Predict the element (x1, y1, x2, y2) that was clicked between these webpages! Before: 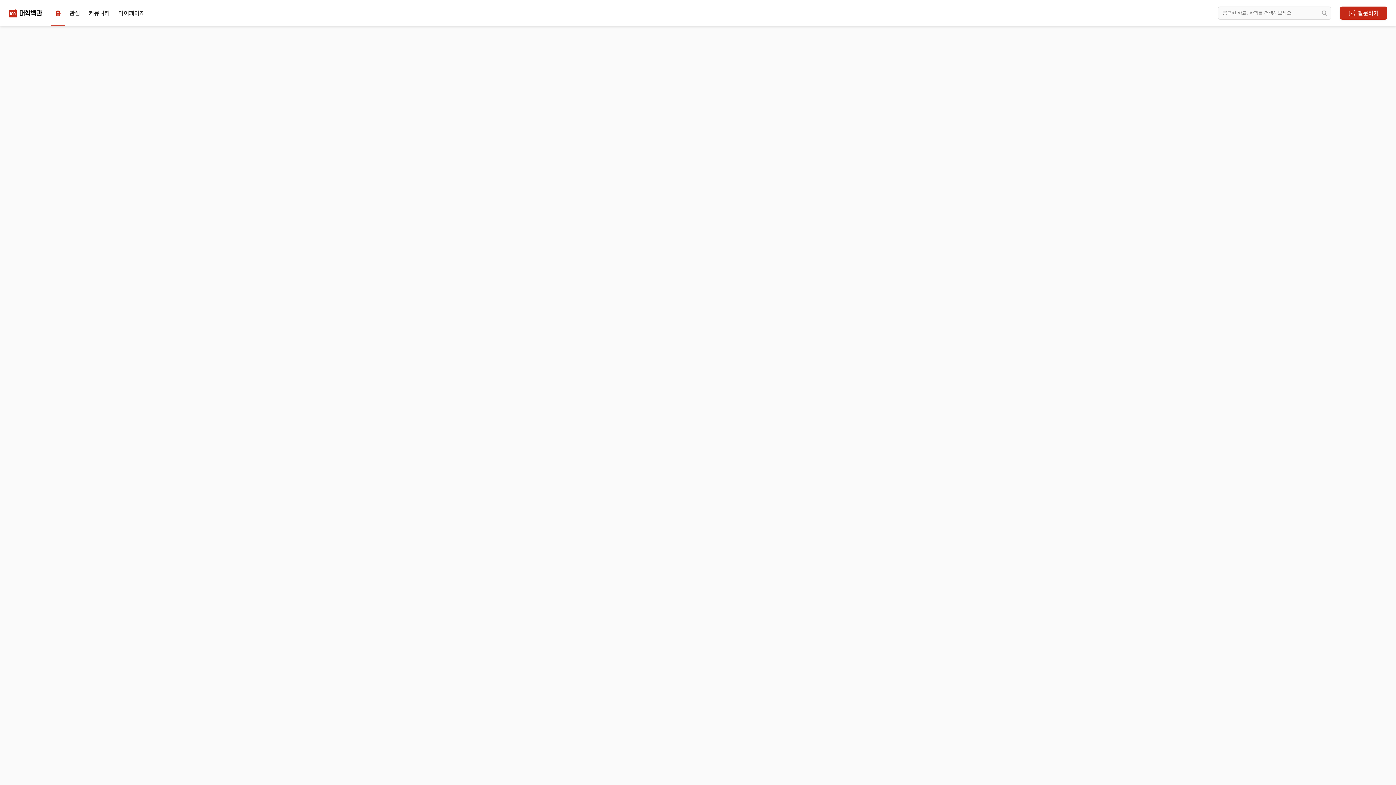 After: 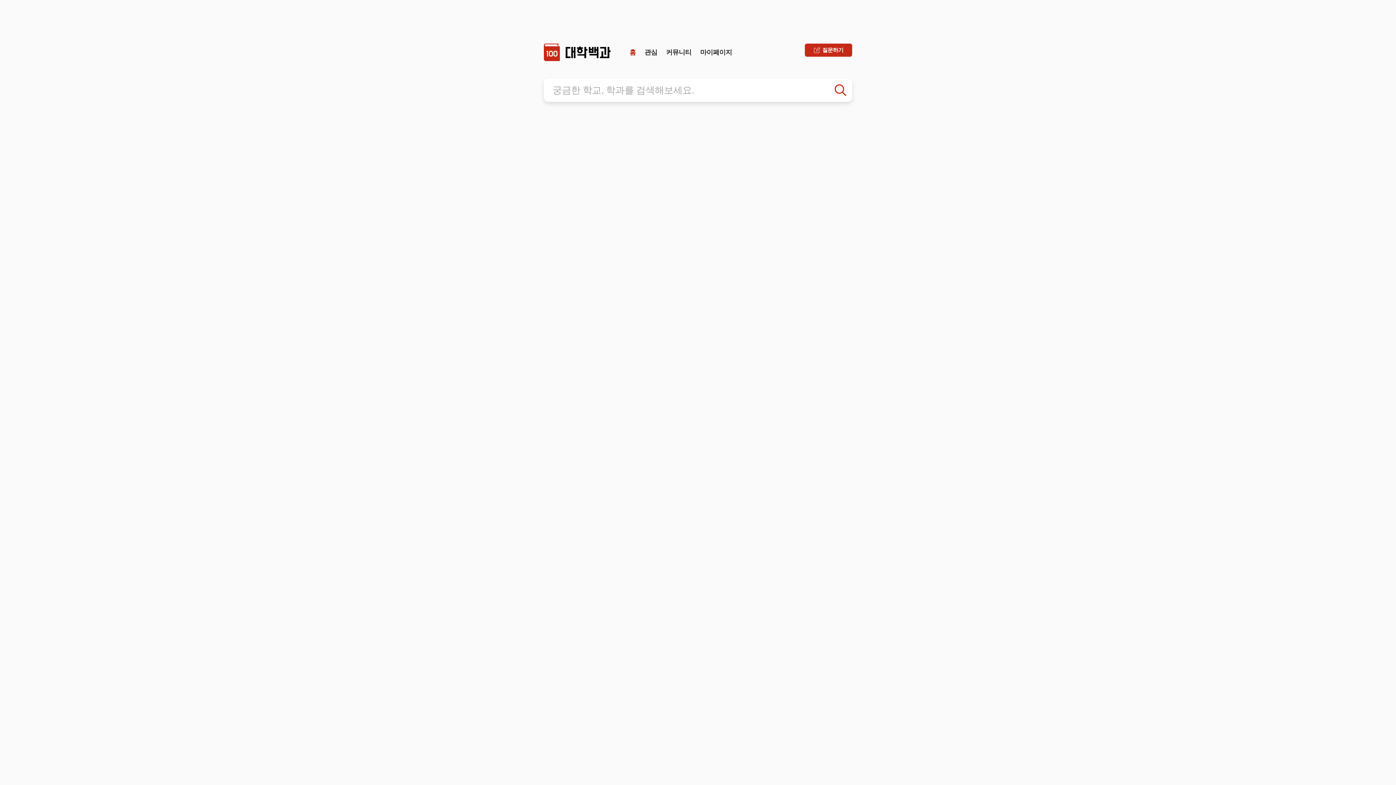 Action: label: 대학백과 - 선배들의 입시 비법서 bbox: (8, 8, 42, 17)